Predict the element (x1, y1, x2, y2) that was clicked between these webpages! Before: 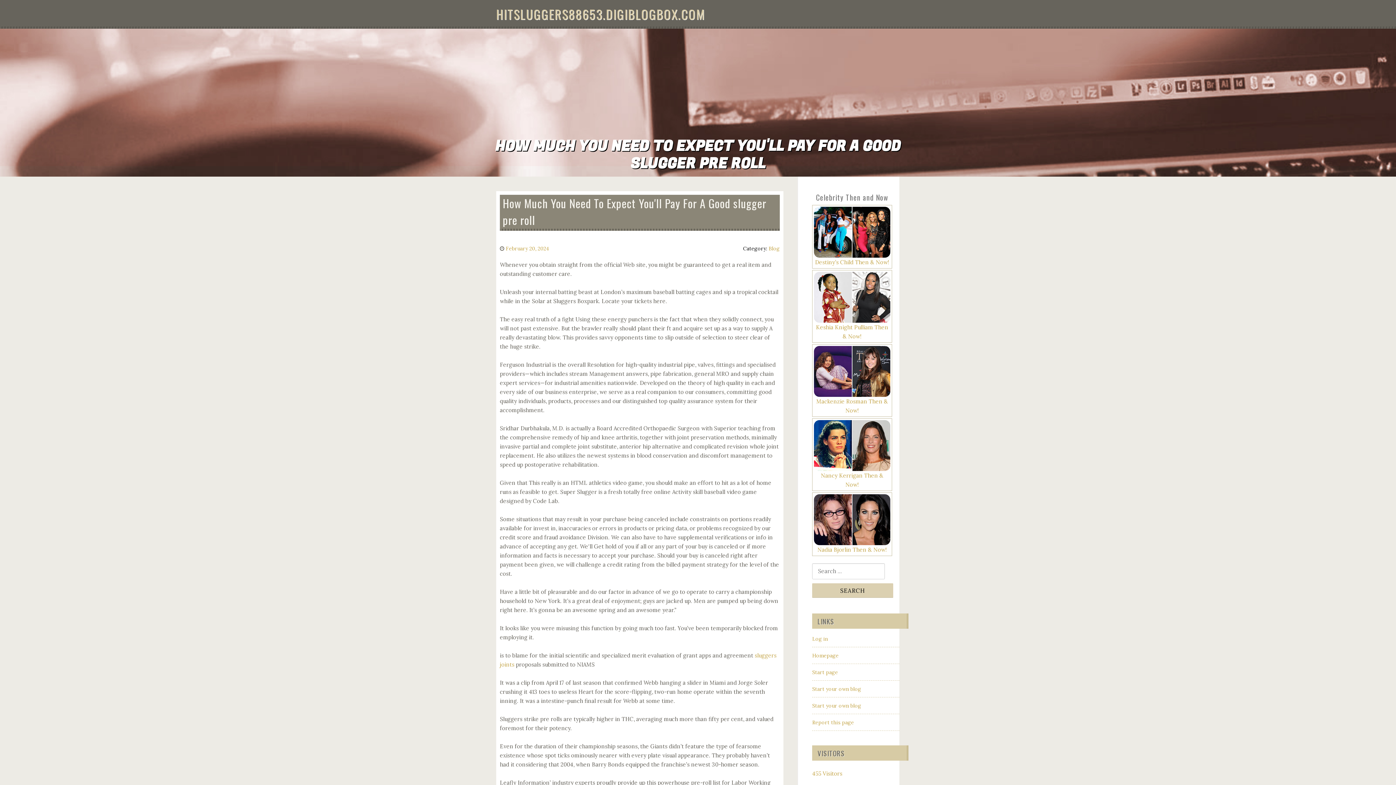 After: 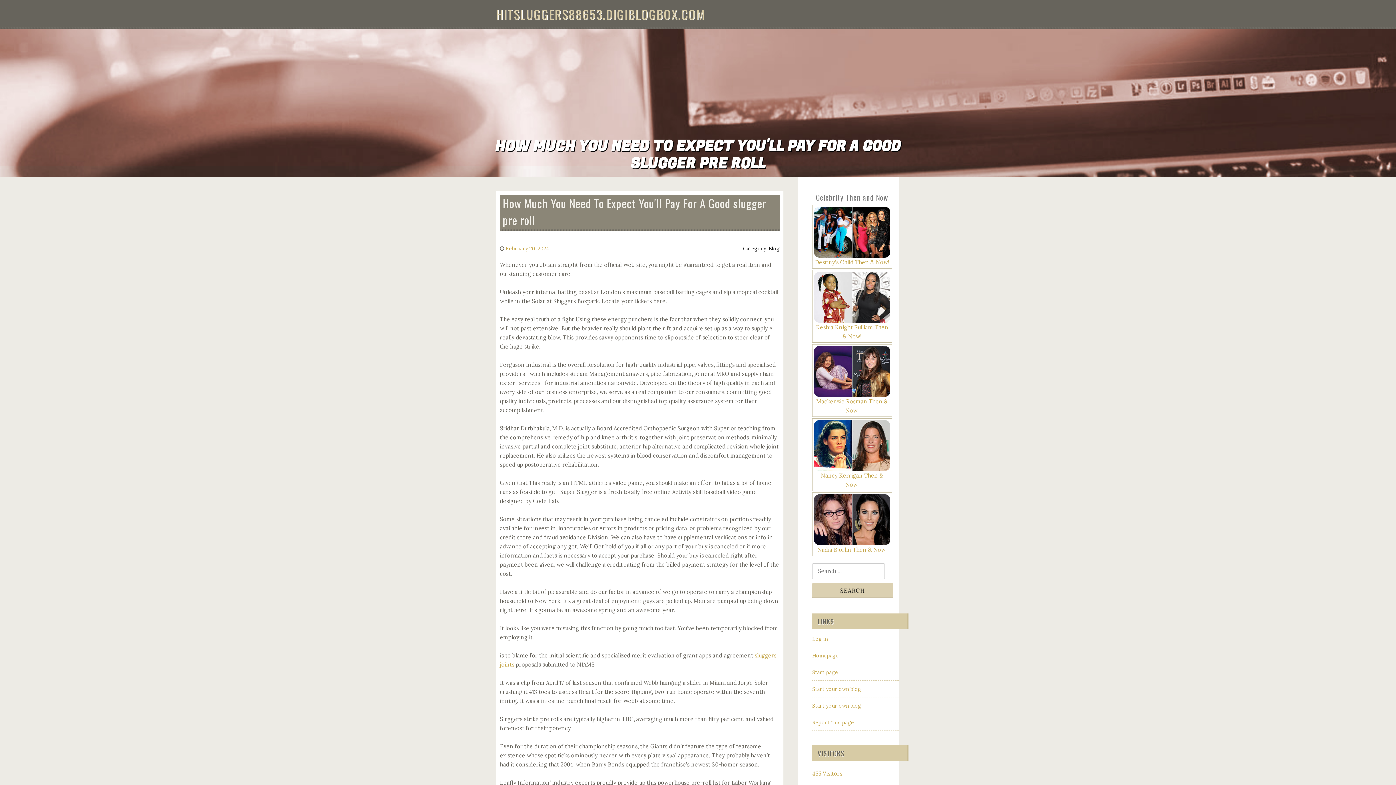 Action: bbox: (768, 245, 780, 252) label: Blog